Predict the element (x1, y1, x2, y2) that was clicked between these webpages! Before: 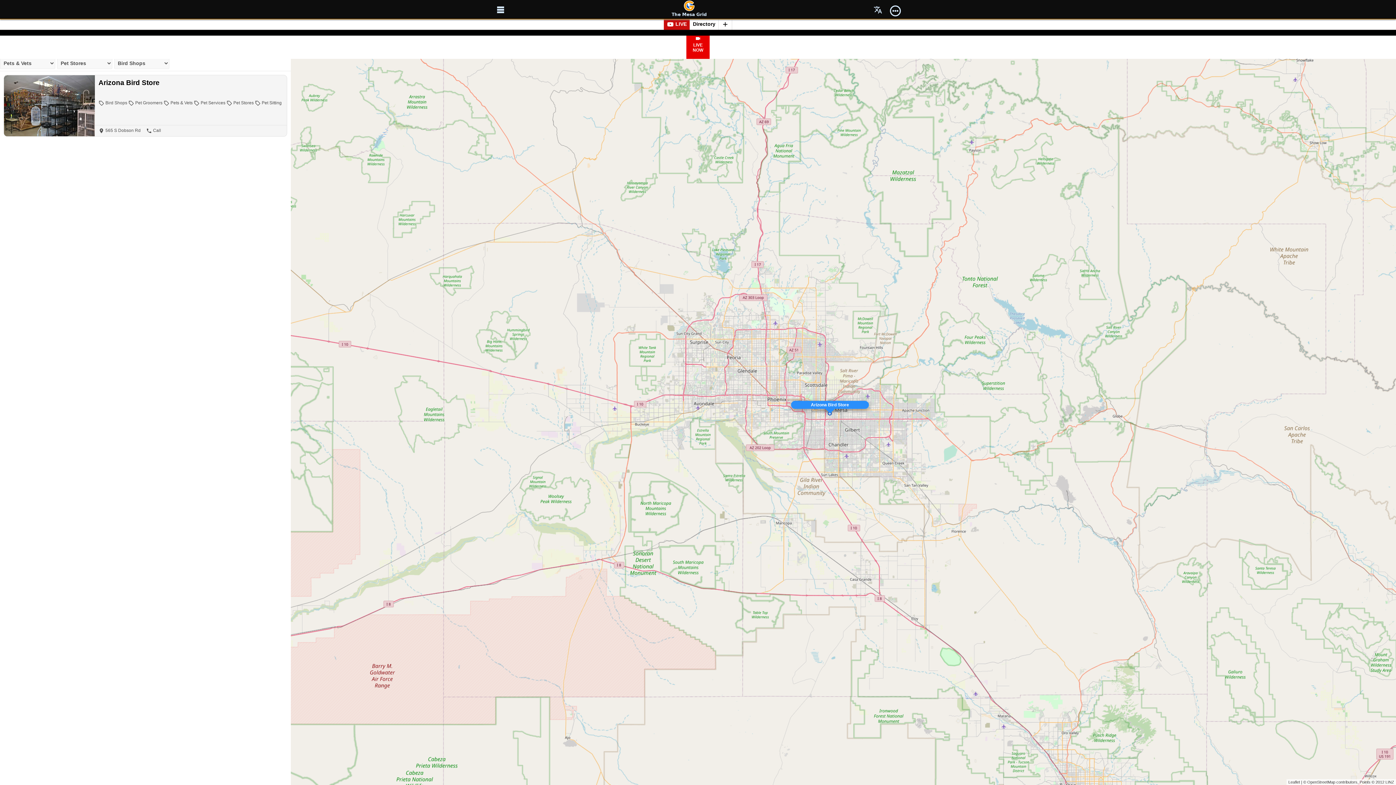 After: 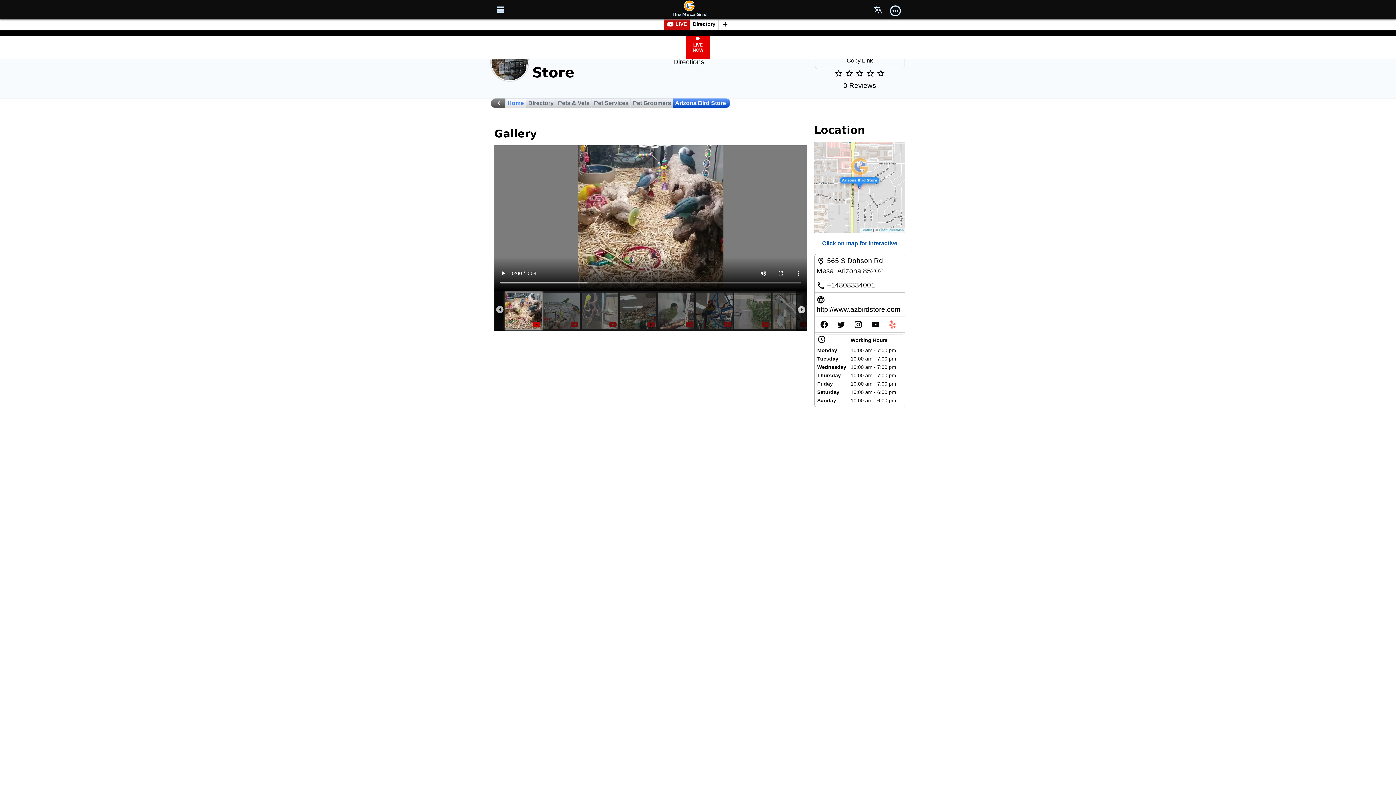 Action: bbox: (4, 75, 94, 136)